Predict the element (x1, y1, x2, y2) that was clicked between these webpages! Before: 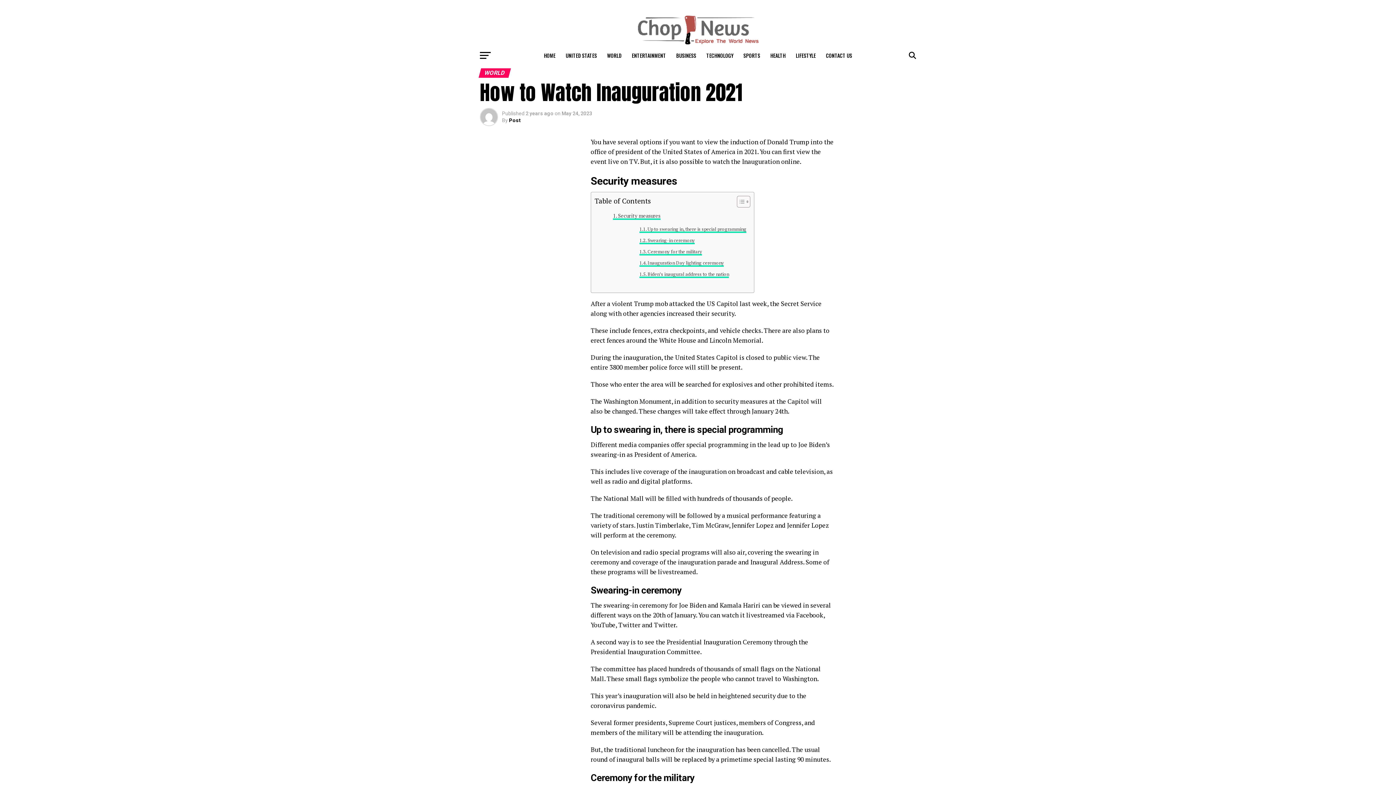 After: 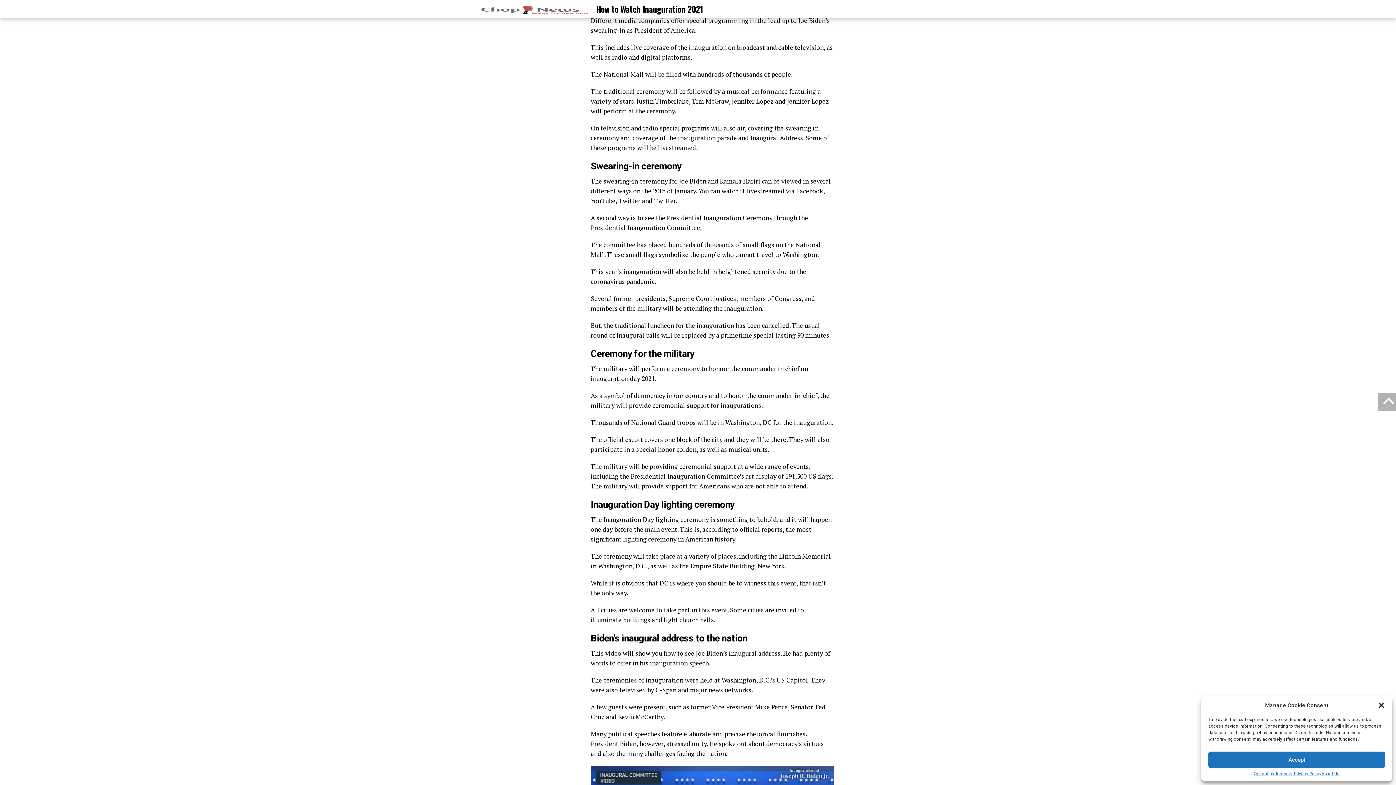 Action: bbox: (639, 225, 746, 233) label: Up to swearing in, there is special programming